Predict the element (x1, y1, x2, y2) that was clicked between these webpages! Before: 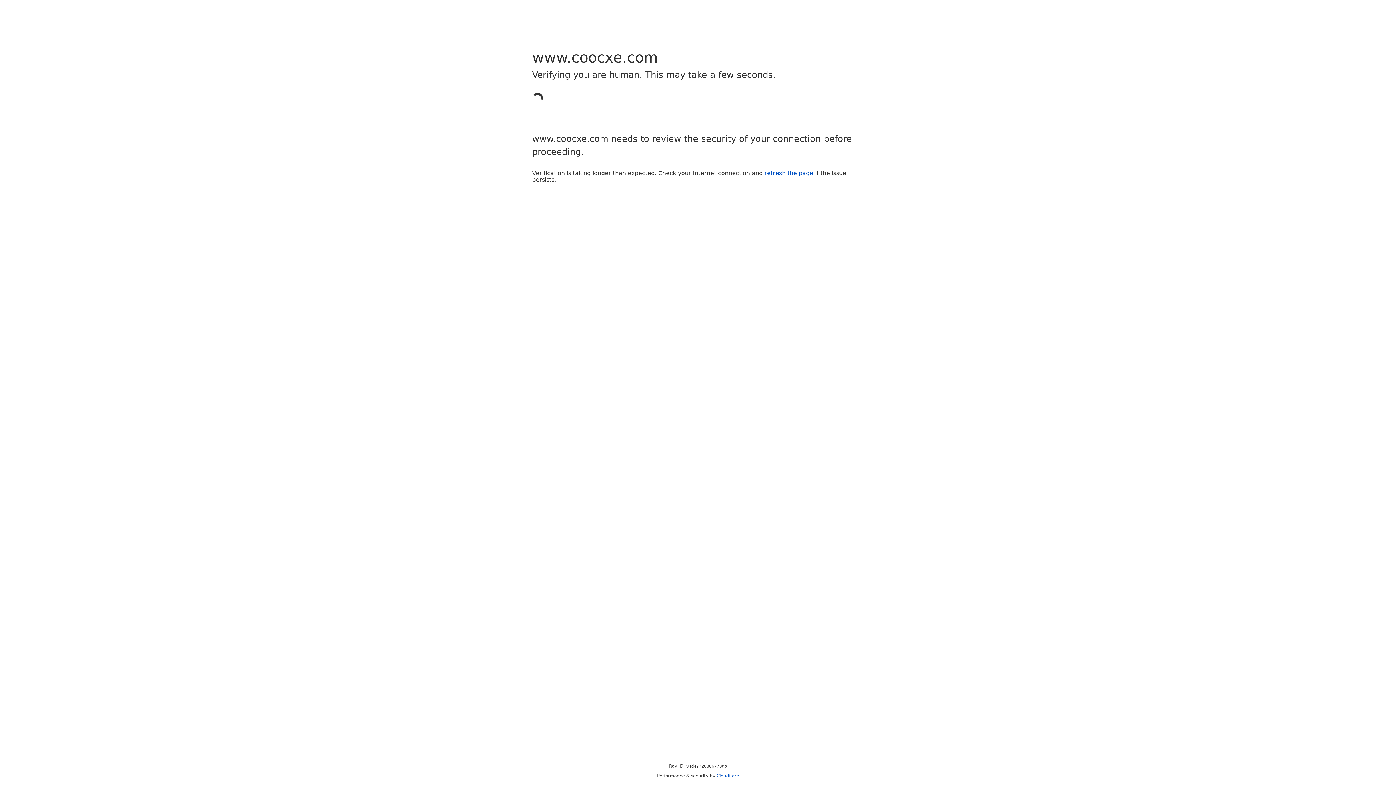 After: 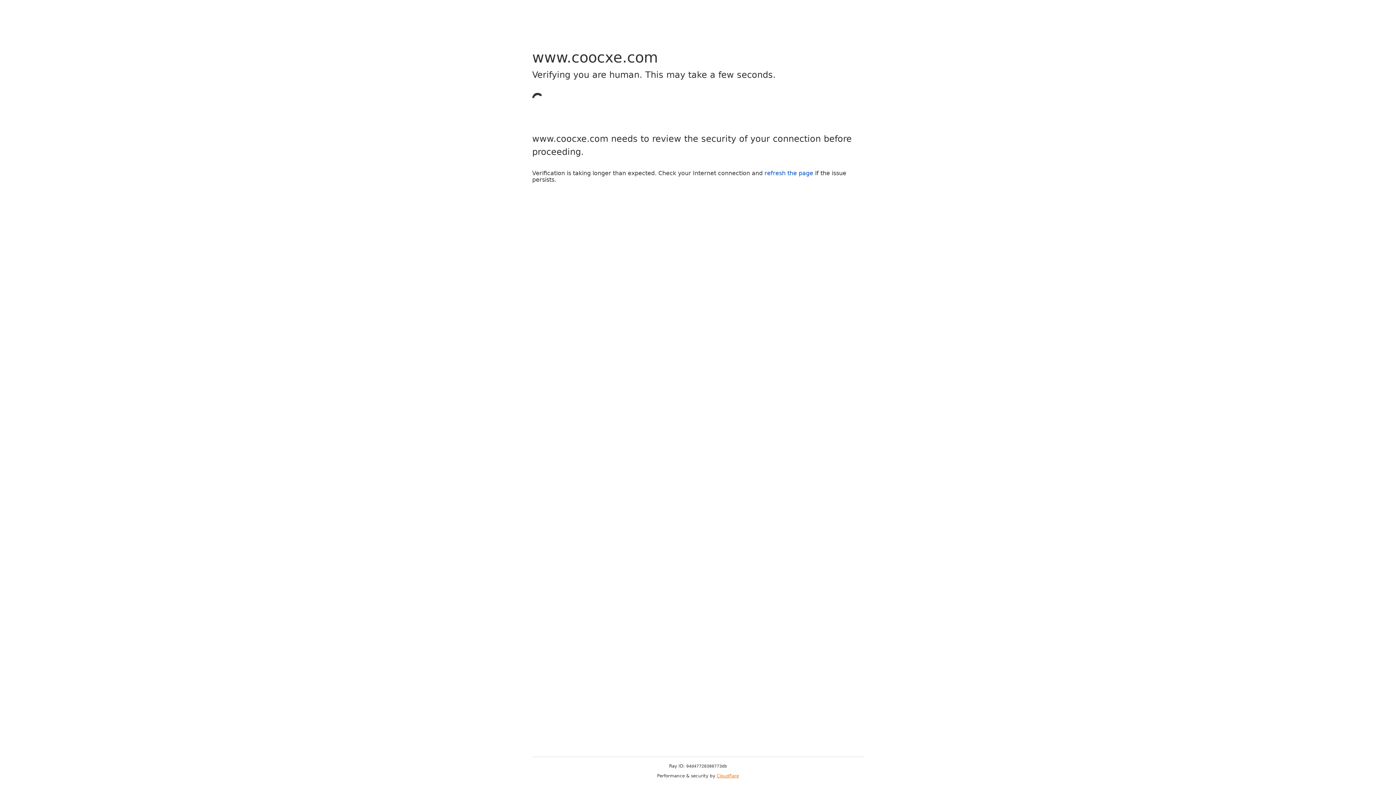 Action: bbox: (716, 773, 739, 778) label: Cloudflare